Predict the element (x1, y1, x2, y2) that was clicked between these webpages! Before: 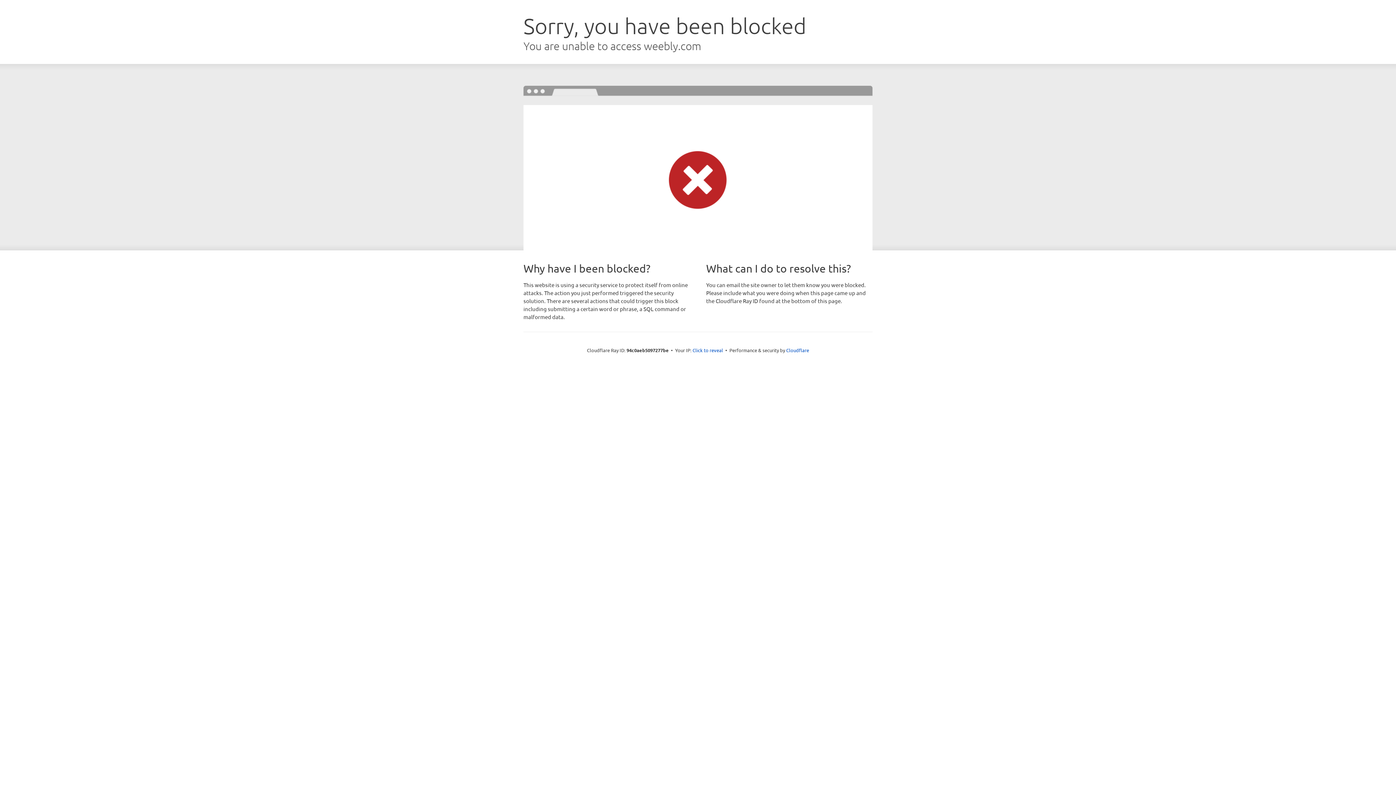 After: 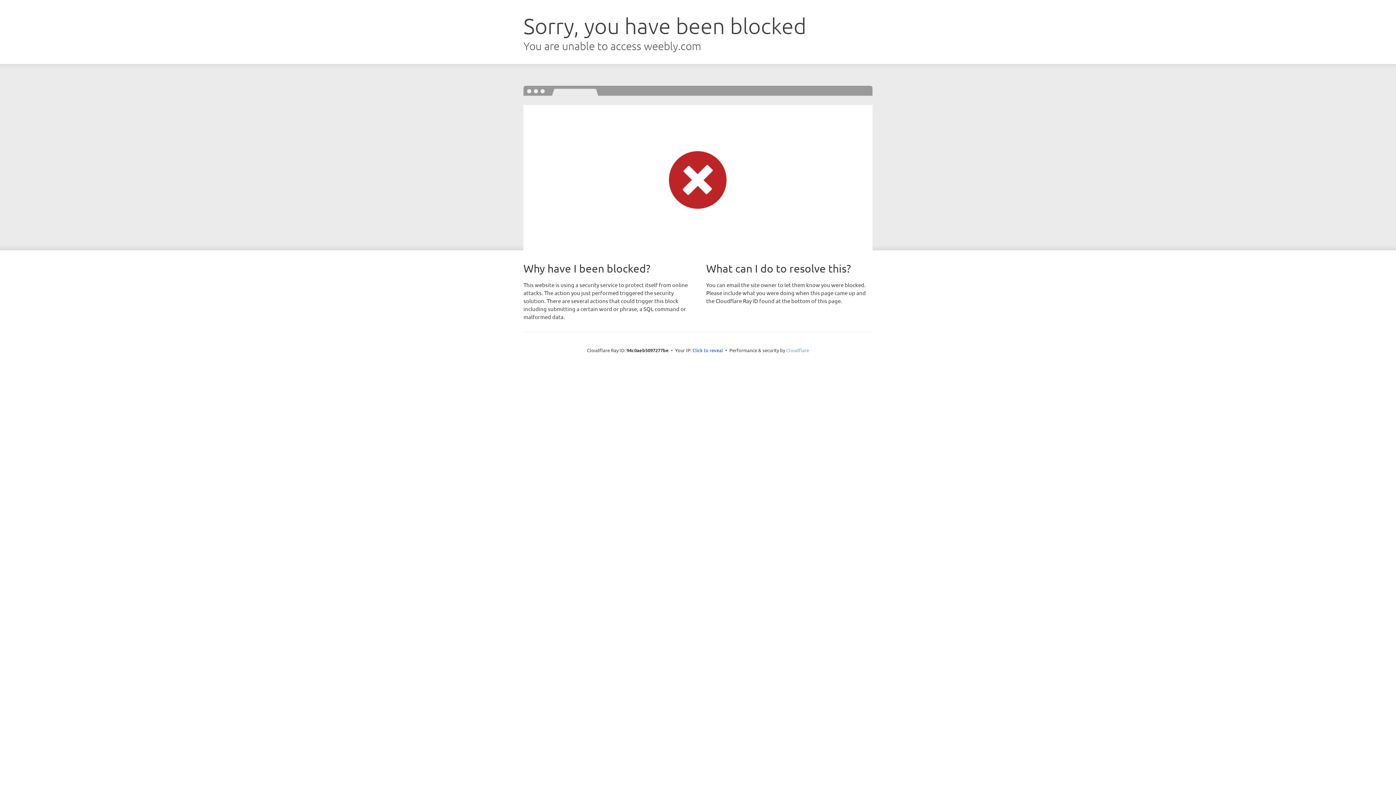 Action: bbox: (786, 347, 809, 353) label: Cloudflare